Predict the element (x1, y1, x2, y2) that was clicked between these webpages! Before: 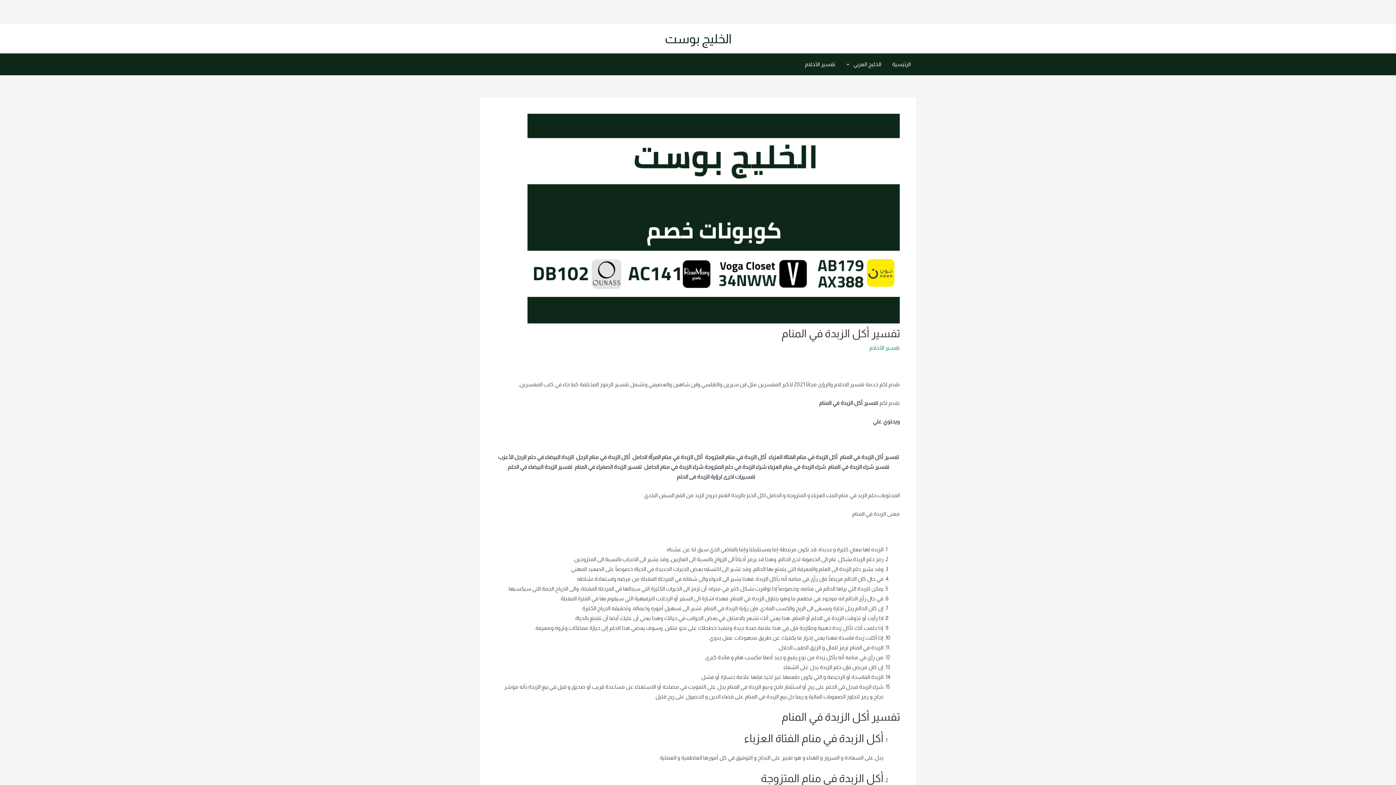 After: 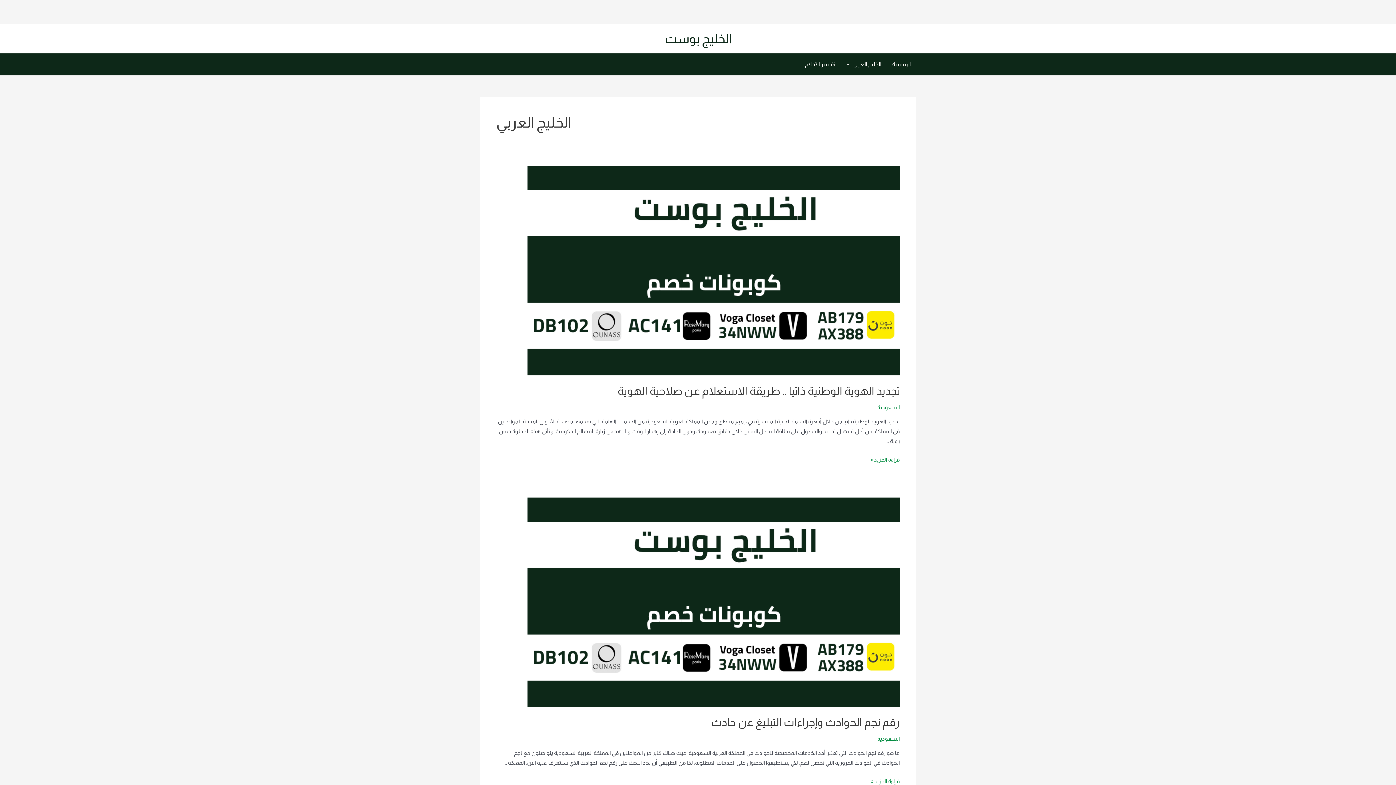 Action: label: الخليج العربي bbox: (841, 53, 886, 75)